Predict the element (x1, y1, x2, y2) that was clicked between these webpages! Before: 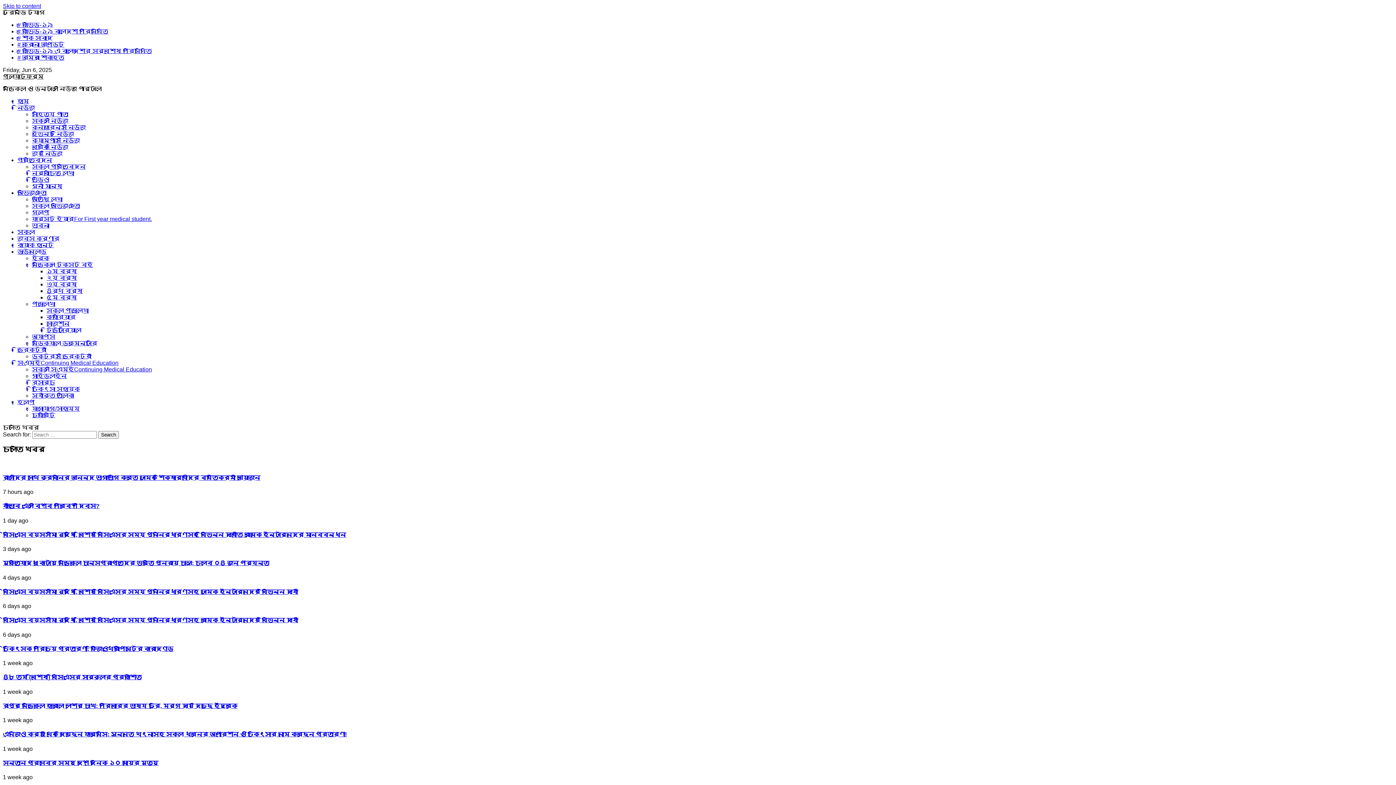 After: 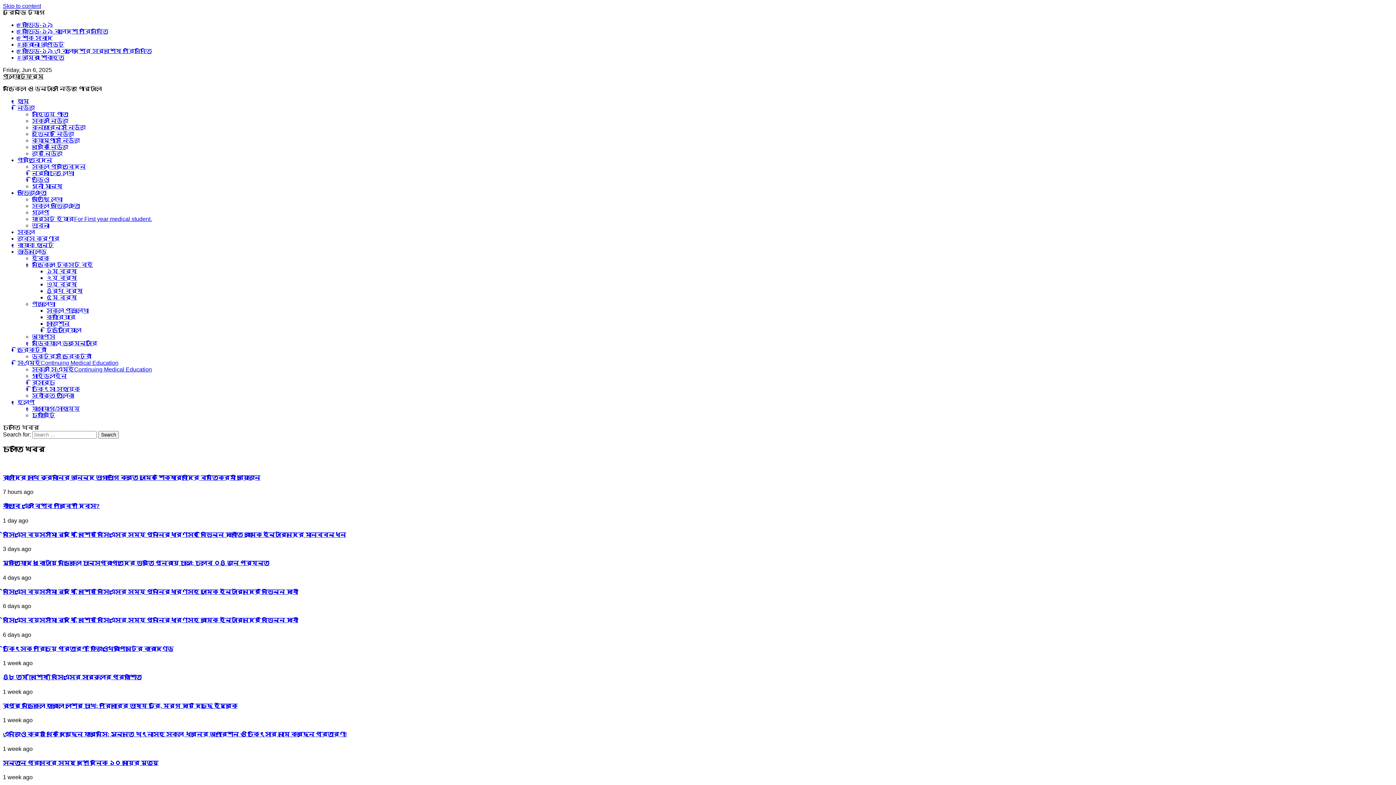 Action: bbox: (17, 54, 64, 60) label: # আমরা শোকাহত